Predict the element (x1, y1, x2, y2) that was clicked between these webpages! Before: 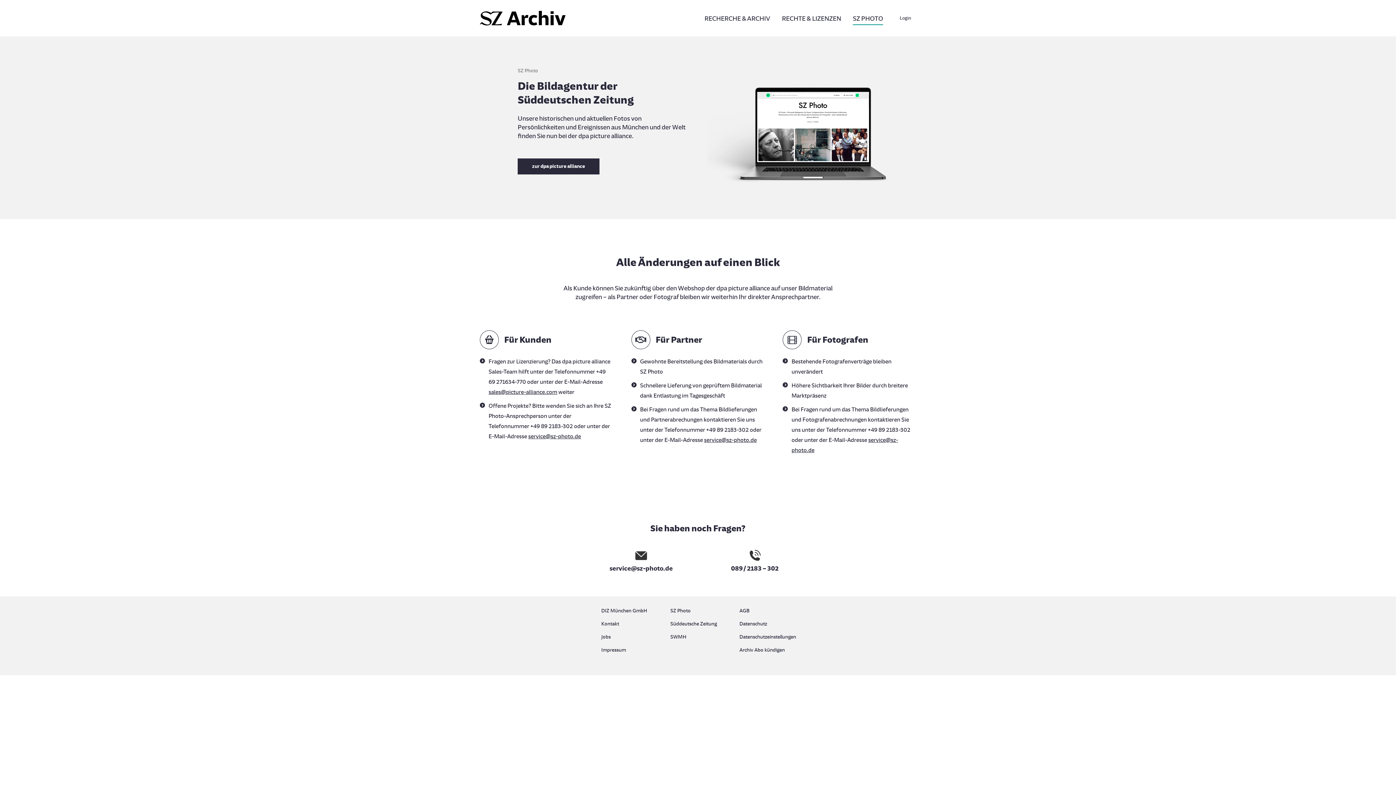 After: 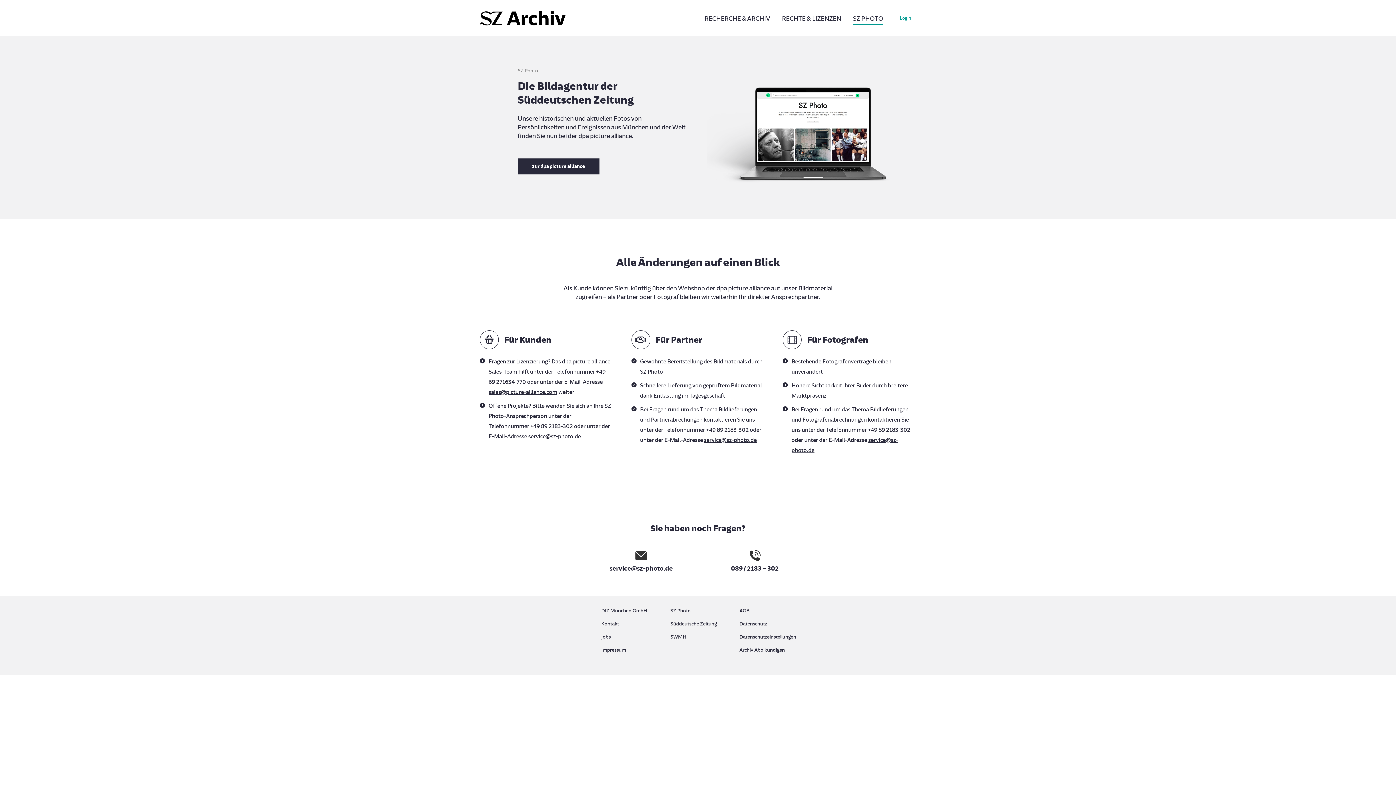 Action: bbox: (894, 7, 916, 24) label: Login